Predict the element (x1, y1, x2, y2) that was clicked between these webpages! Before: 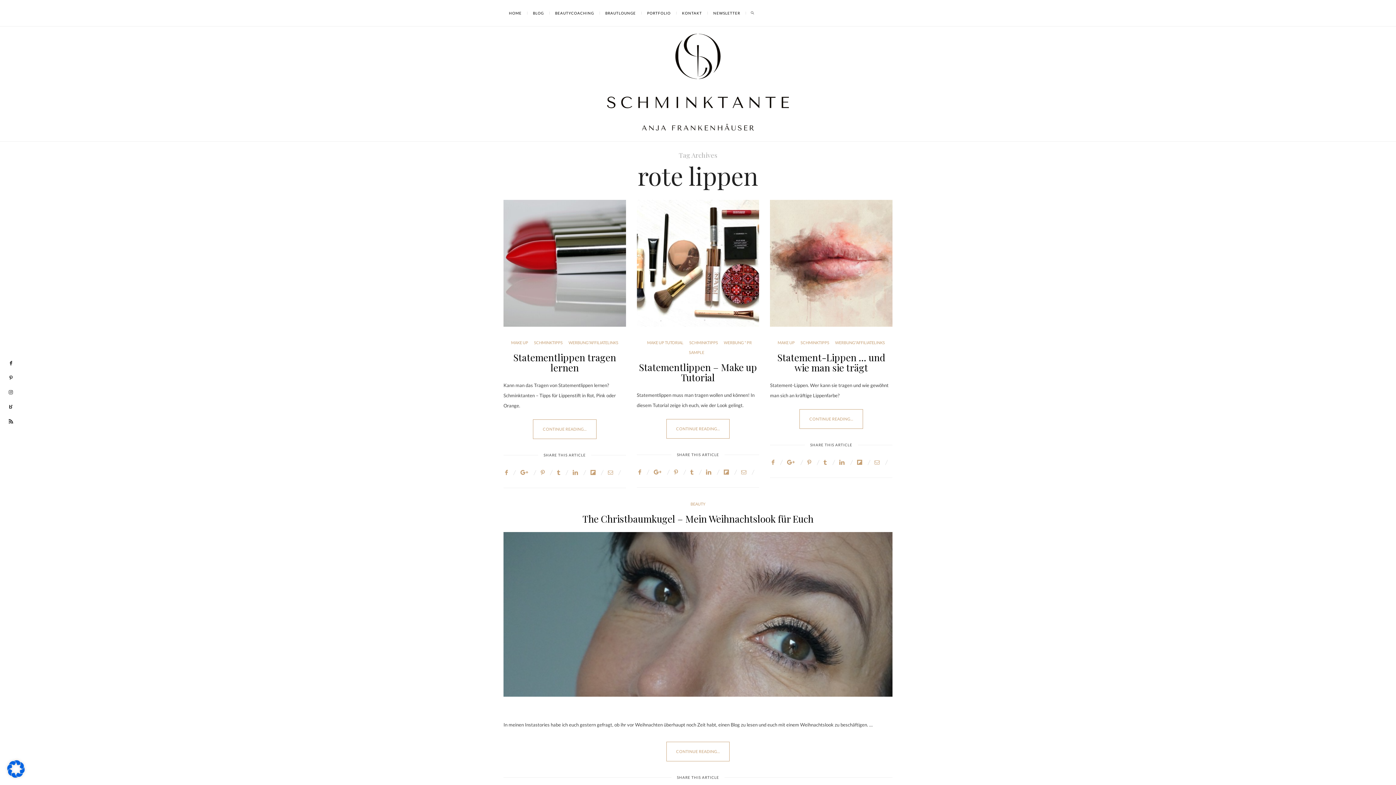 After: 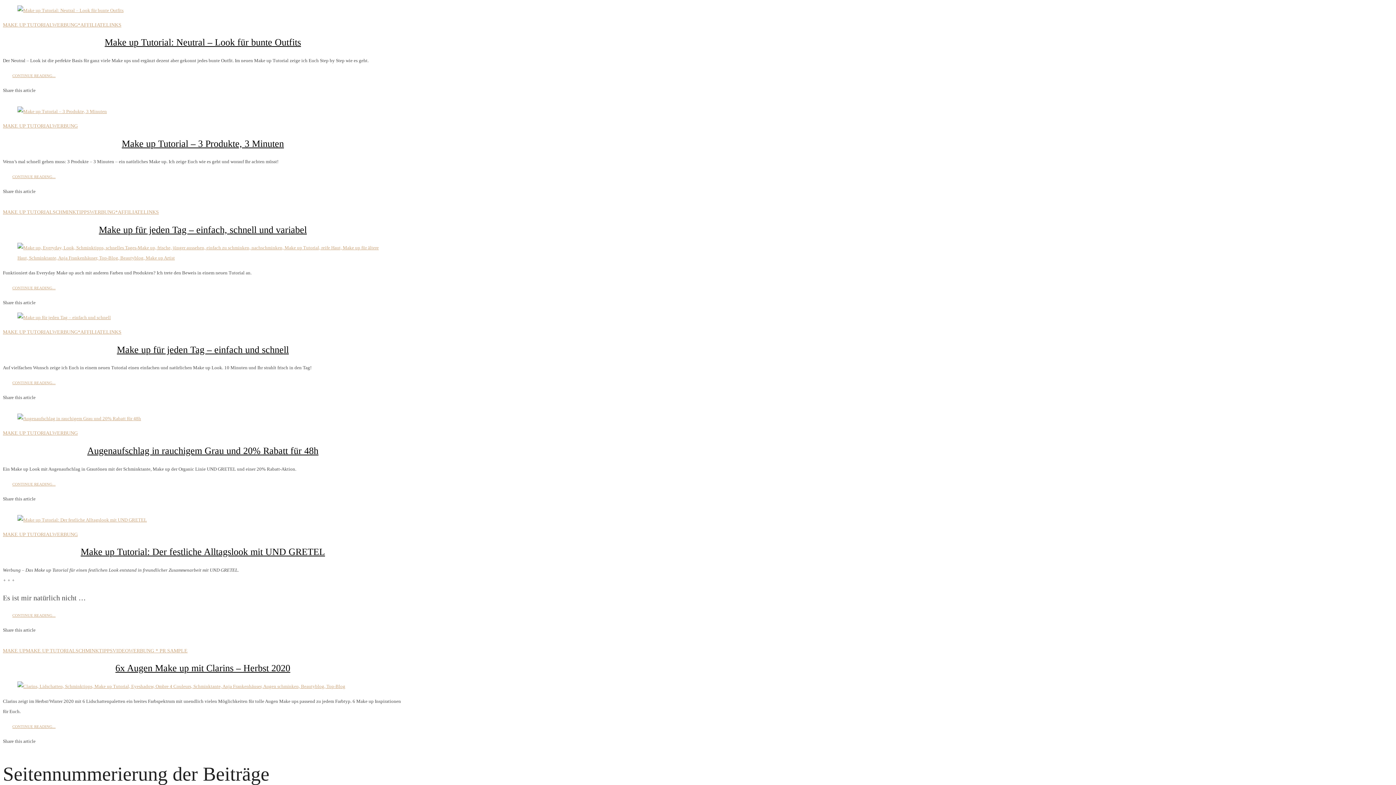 Action: bbox: (644, 340, 686, 345) label: MAKE UP TUTORIAL